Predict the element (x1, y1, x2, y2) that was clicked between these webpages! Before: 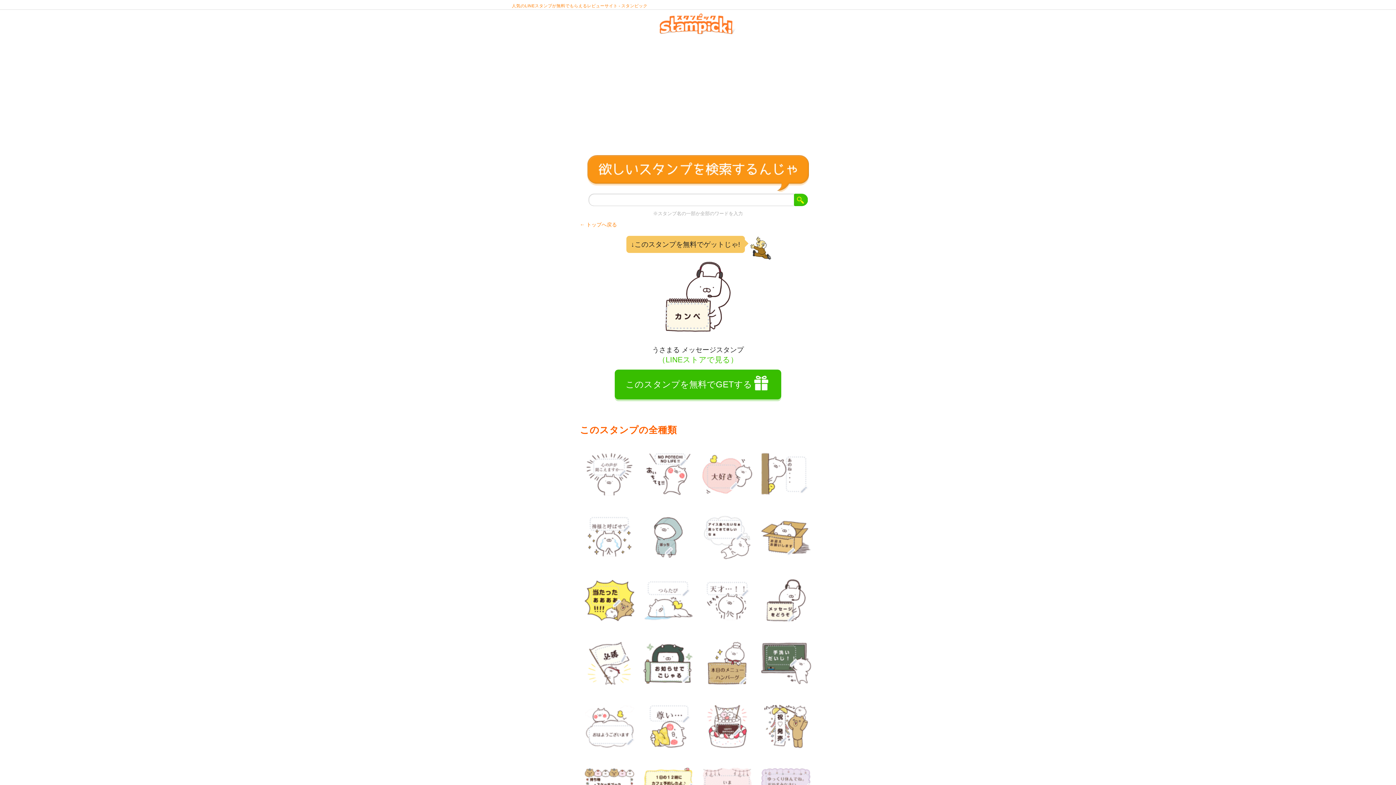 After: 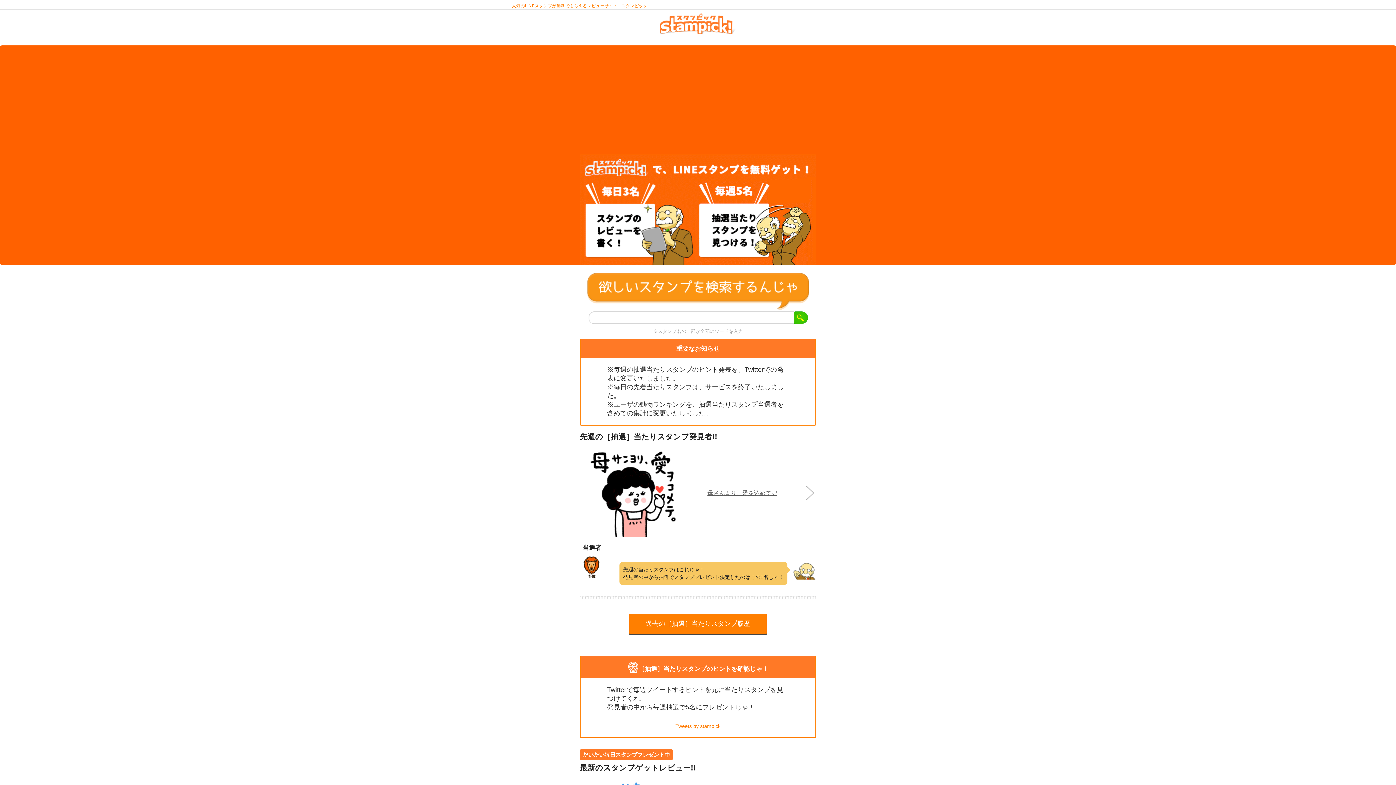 Action: bbox: (659, 25, 736, 36)